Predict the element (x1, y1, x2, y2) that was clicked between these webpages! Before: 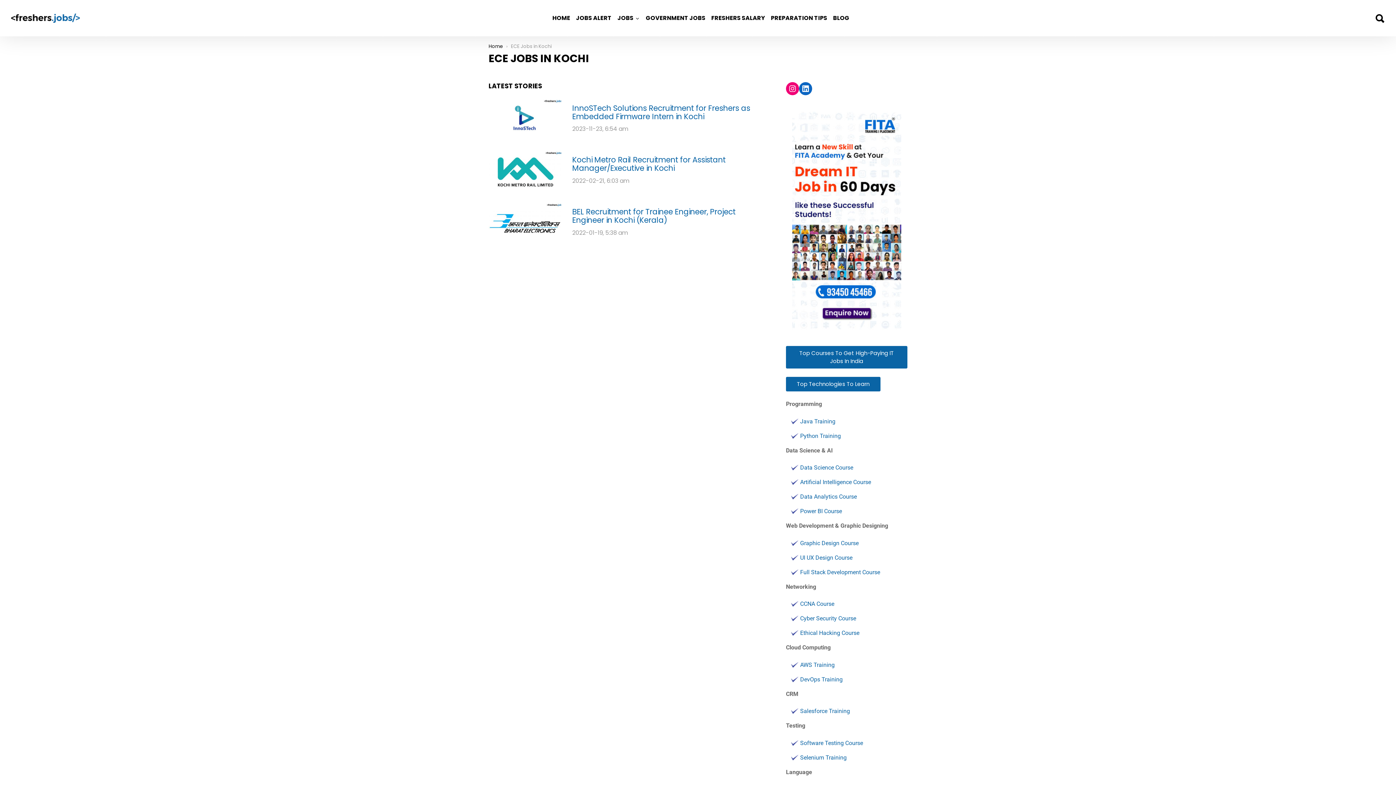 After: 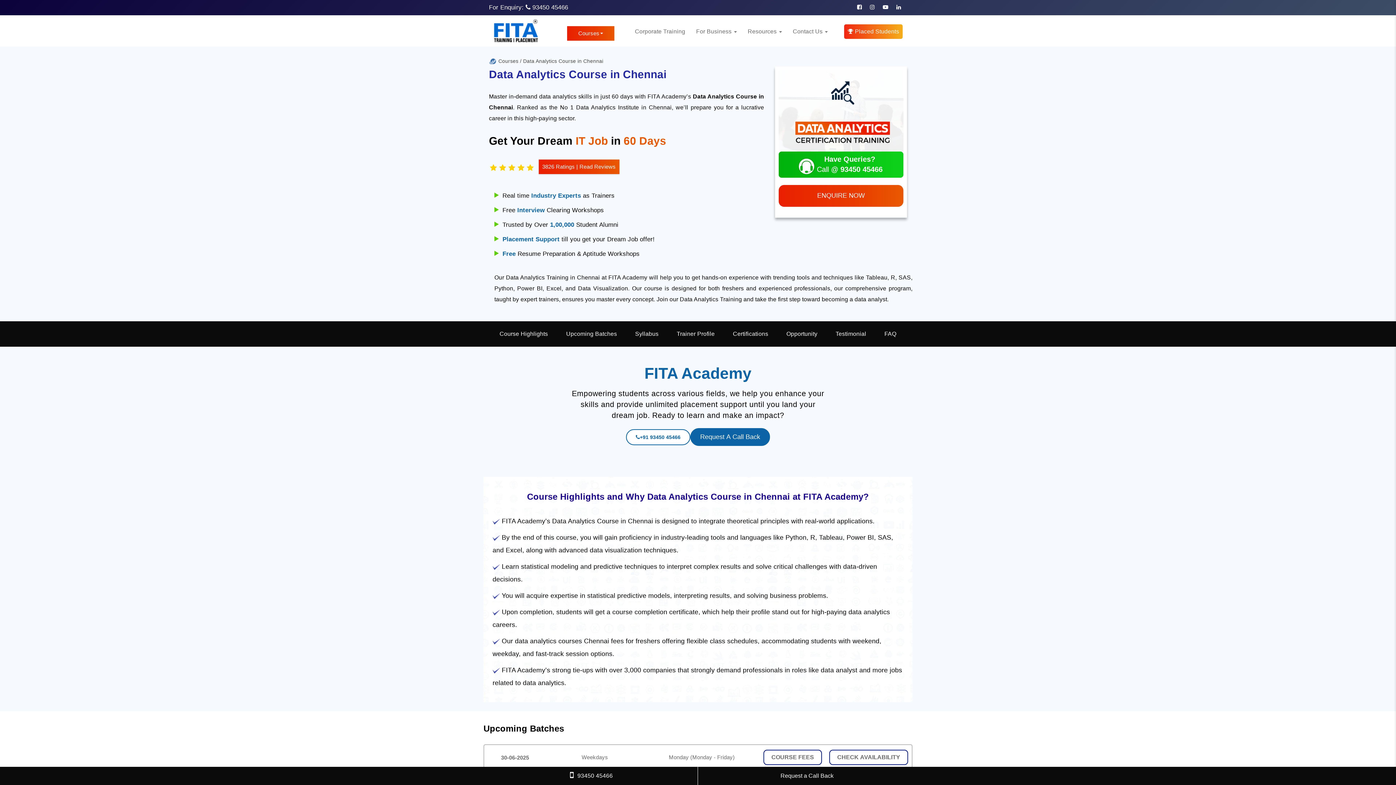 Action: bbox: (800, 493, 857, 500) label: Data Analytics Course